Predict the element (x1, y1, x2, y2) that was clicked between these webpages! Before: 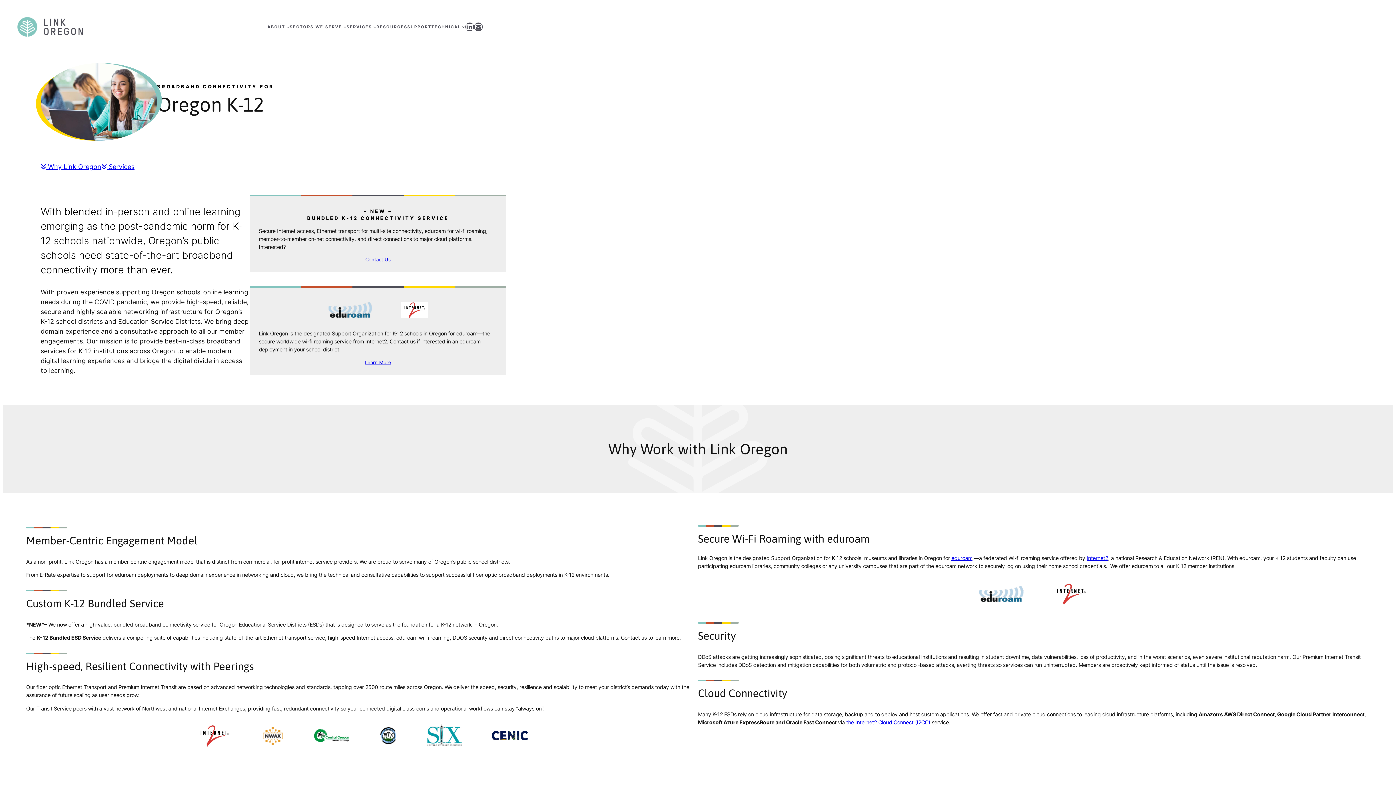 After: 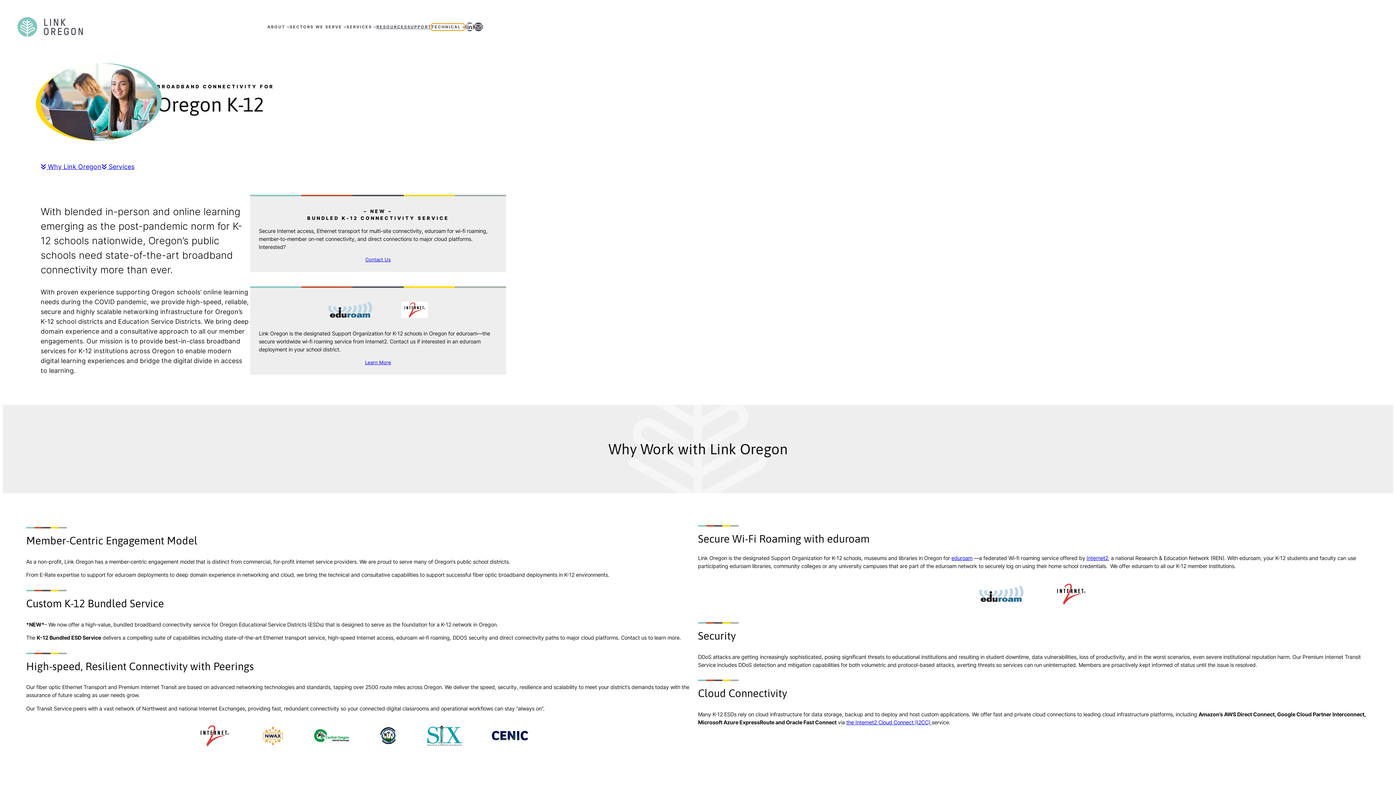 Action: label: Technical submenu bbox: (431, 23, 464, 30)